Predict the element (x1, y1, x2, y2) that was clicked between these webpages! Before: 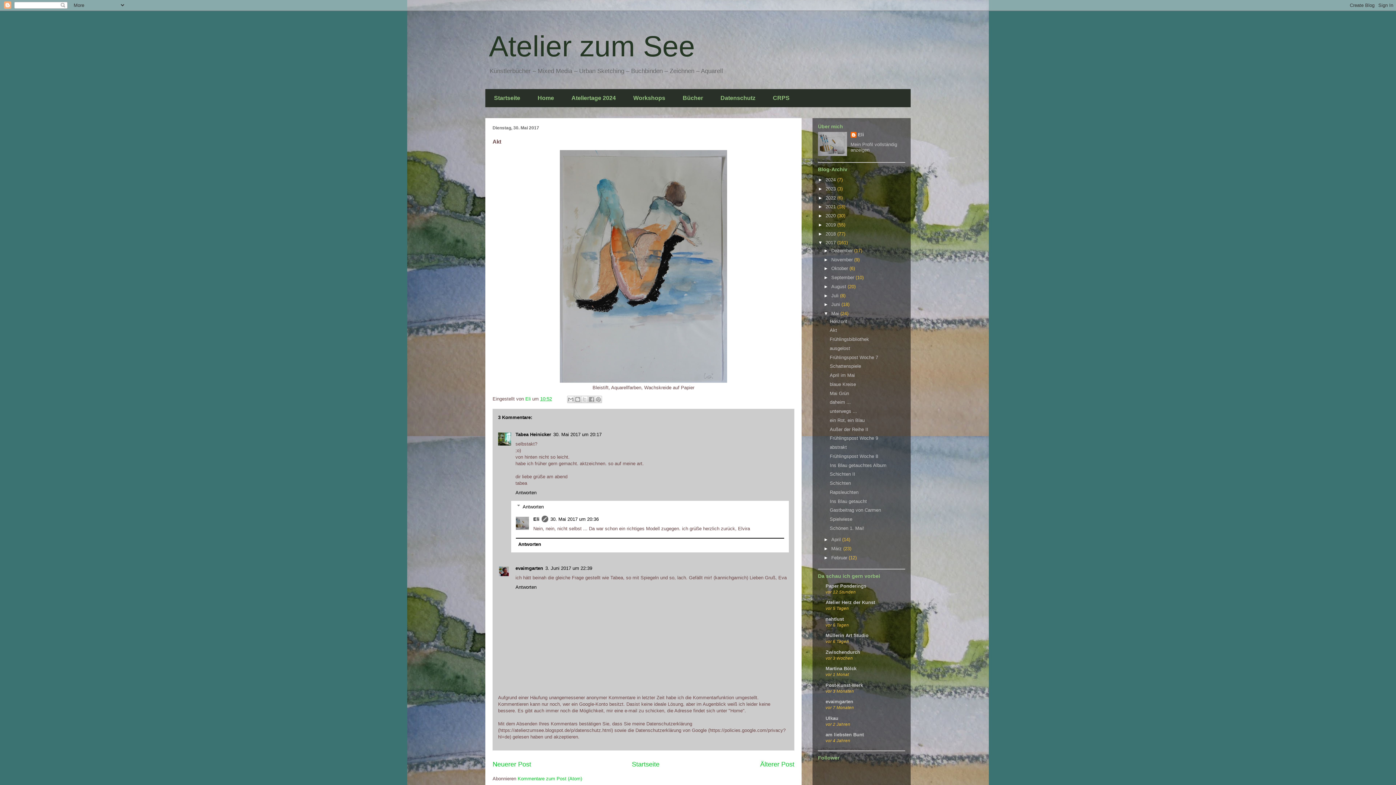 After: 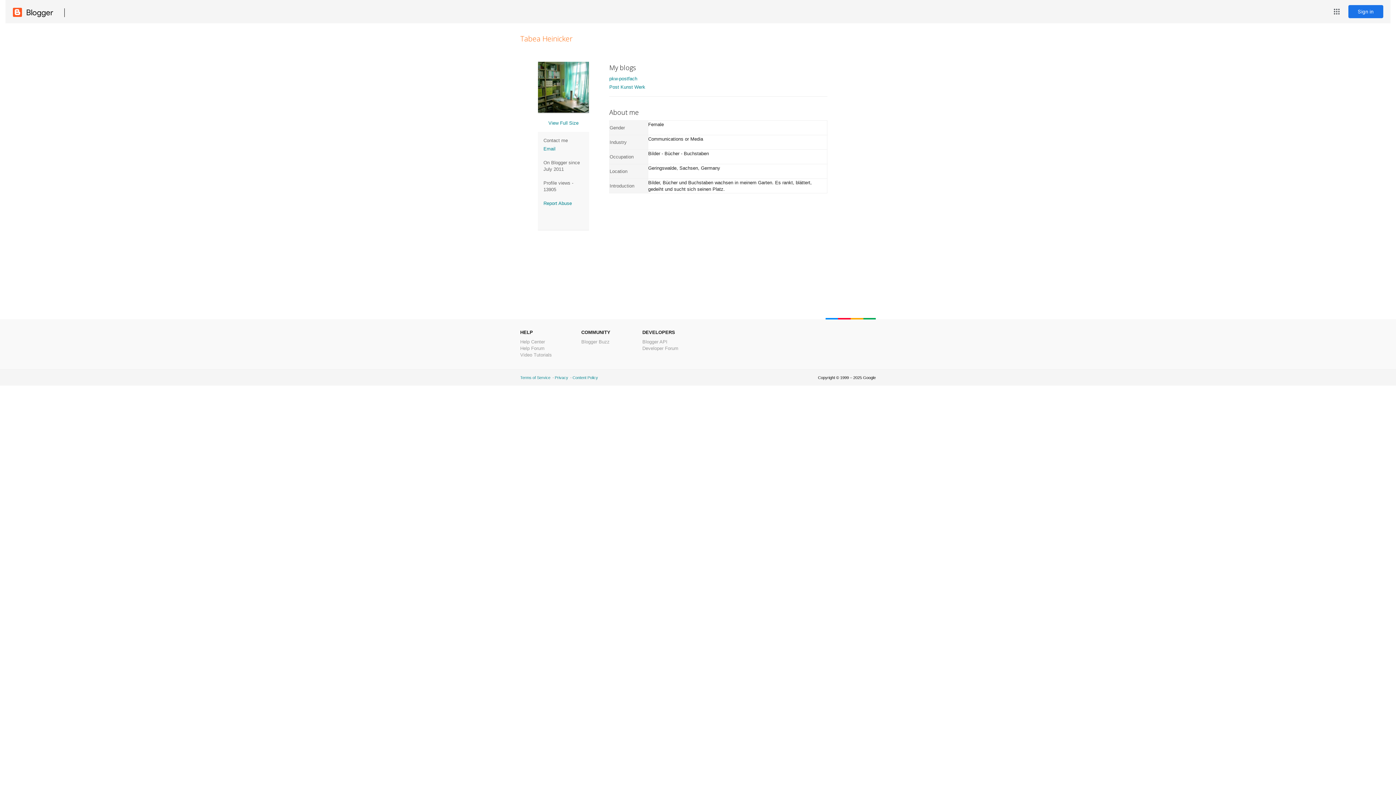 Action: bbox: (515, 432, 551, 437) label: Tabea Heinicker